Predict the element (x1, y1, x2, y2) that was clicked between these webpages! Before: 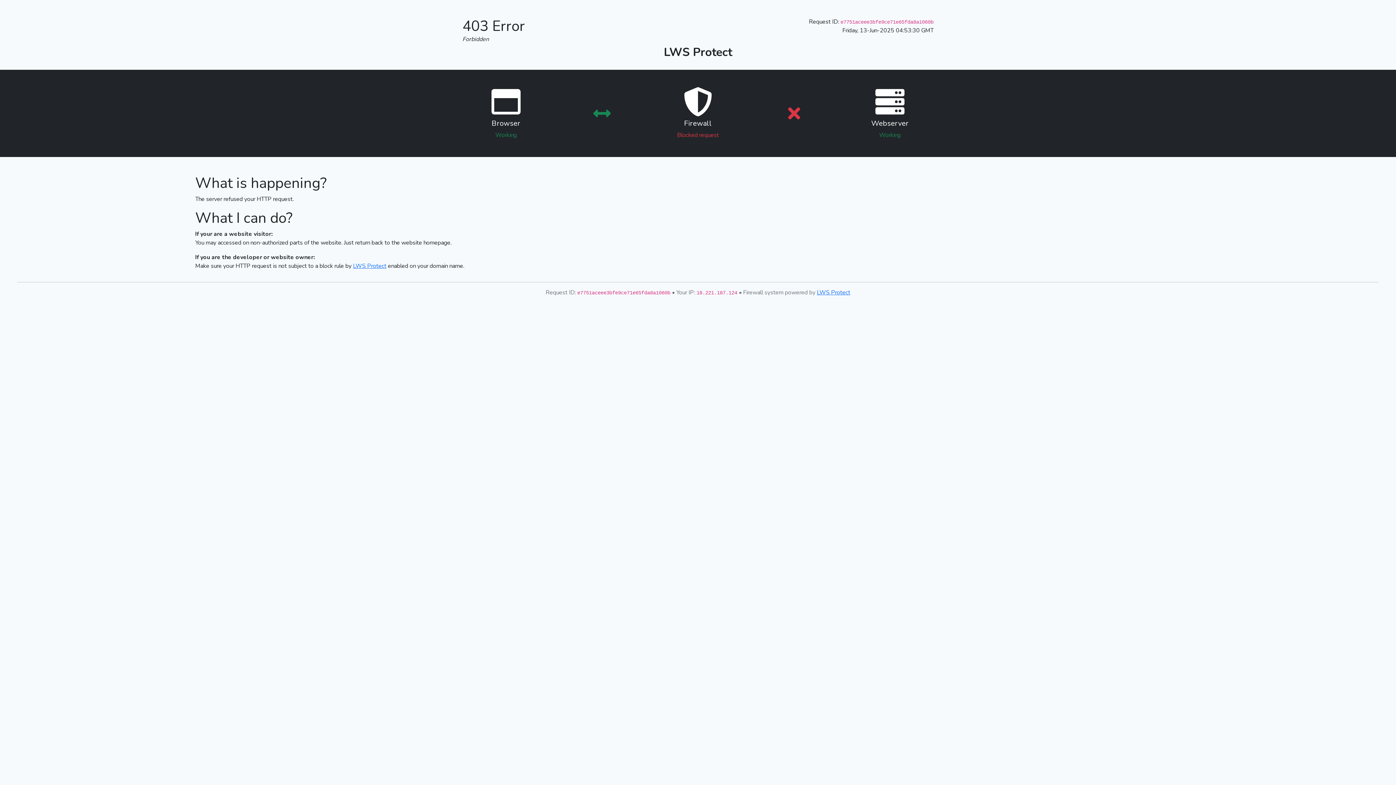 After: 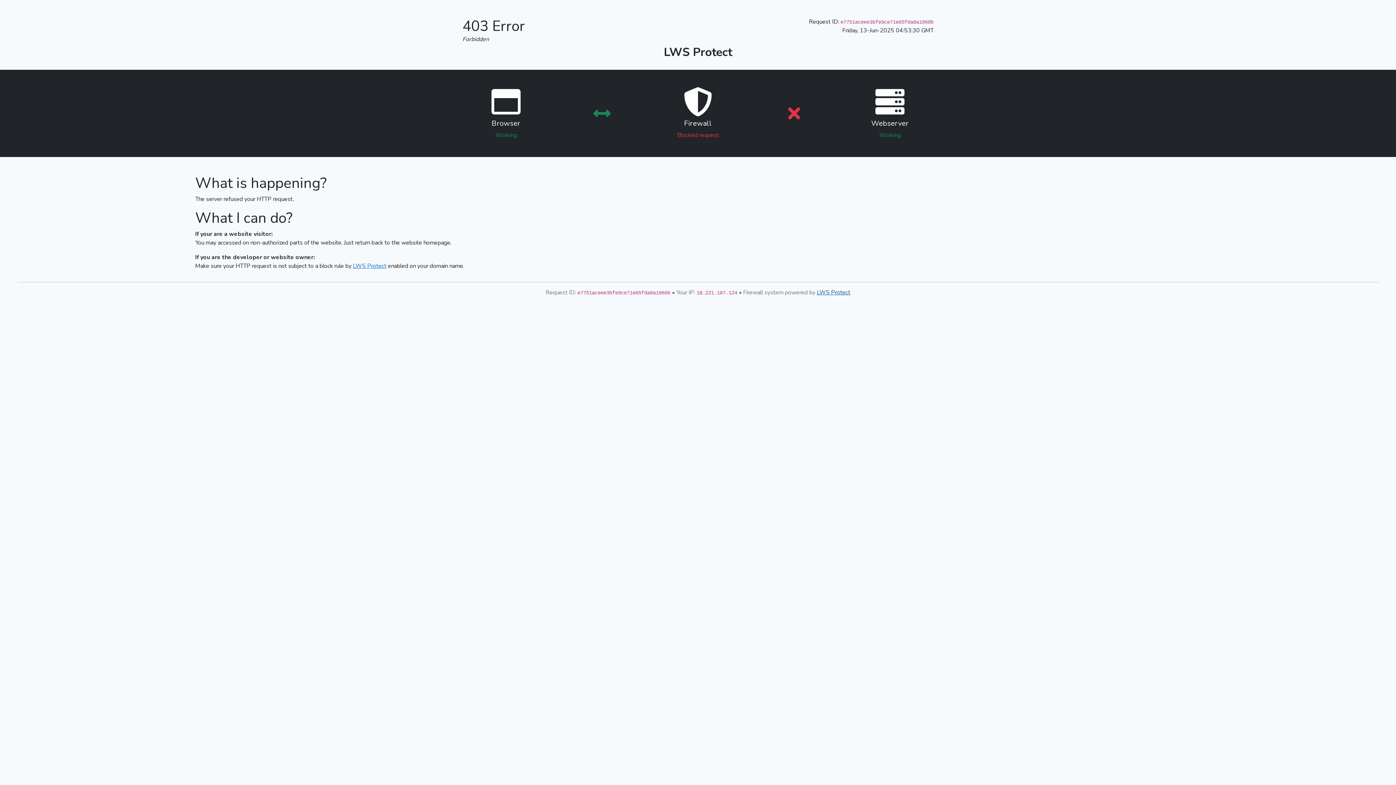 Action: label: LWS Protect bbox: (817, 288, 850, 296)